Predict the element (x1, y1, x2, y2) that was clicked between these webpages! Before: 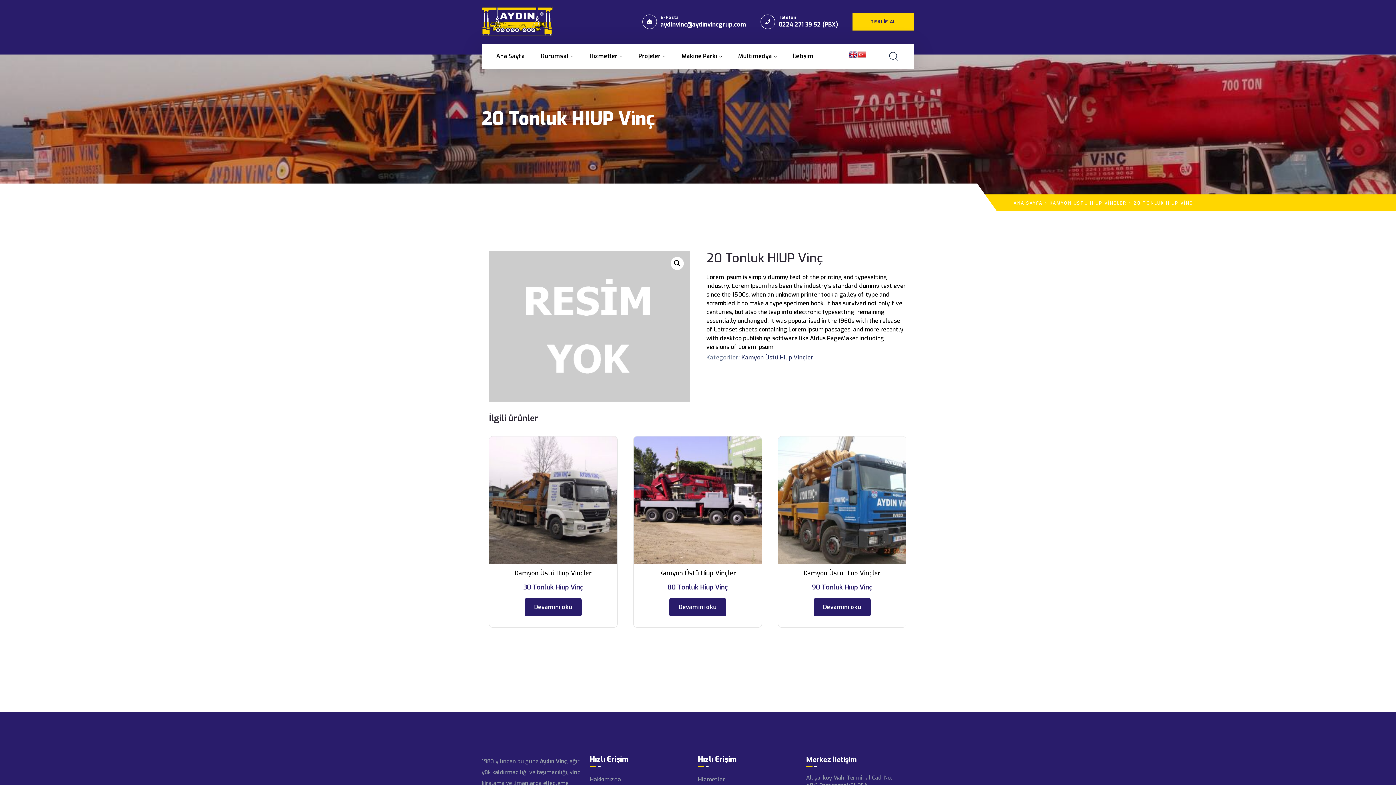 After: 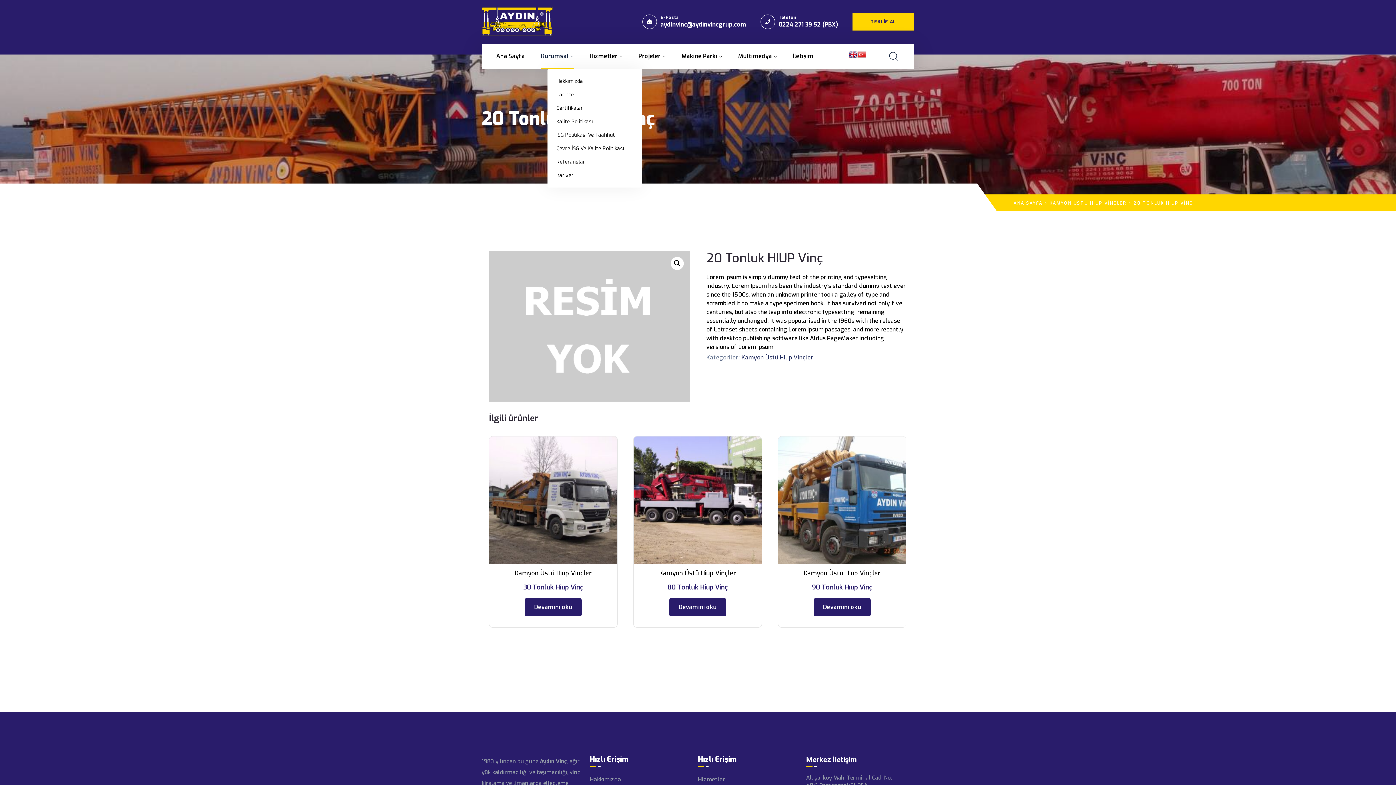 Action: label: Kurumsal bbox: (541, 43, 573, 69)